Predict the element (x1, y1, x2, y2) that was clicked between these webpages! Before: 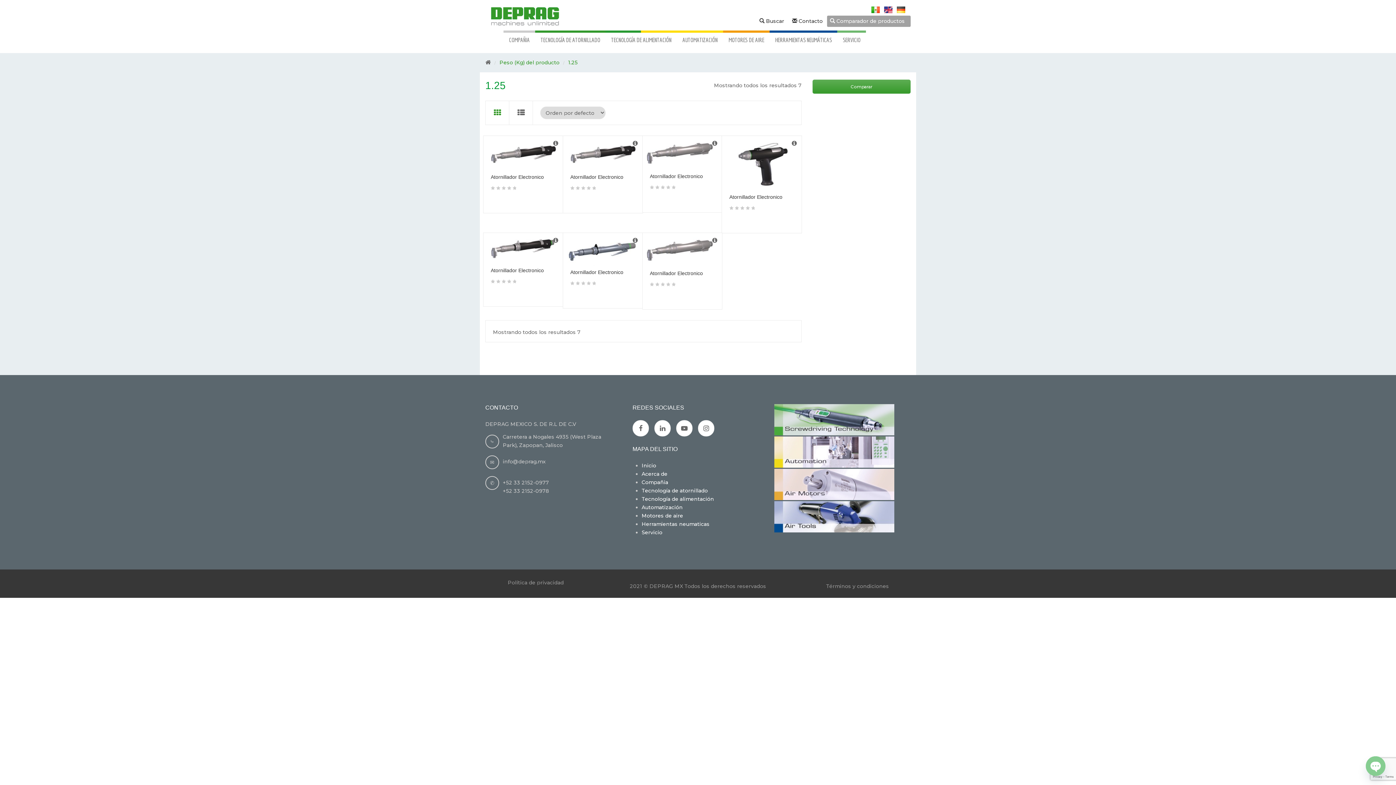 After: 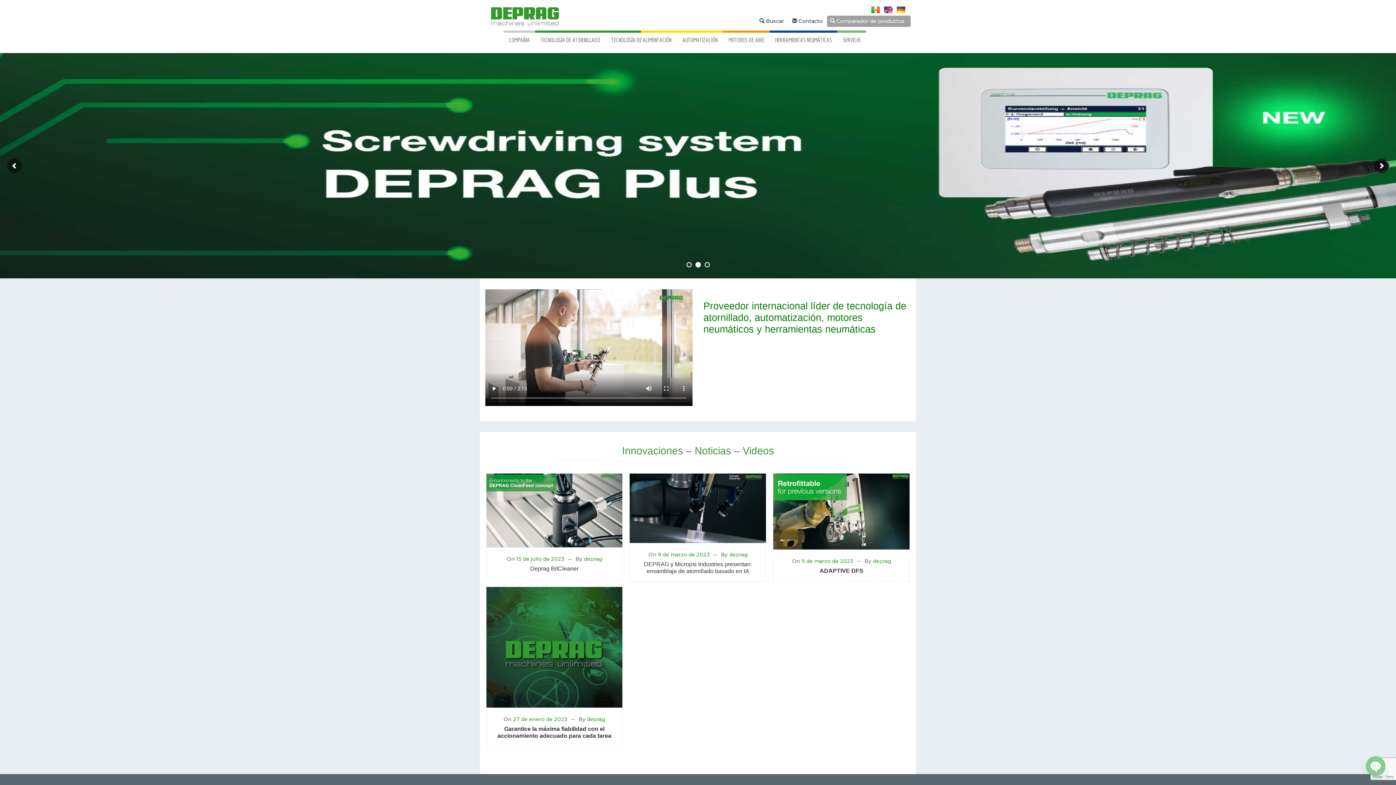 Action: bbox: (871, 6, 880, 12)